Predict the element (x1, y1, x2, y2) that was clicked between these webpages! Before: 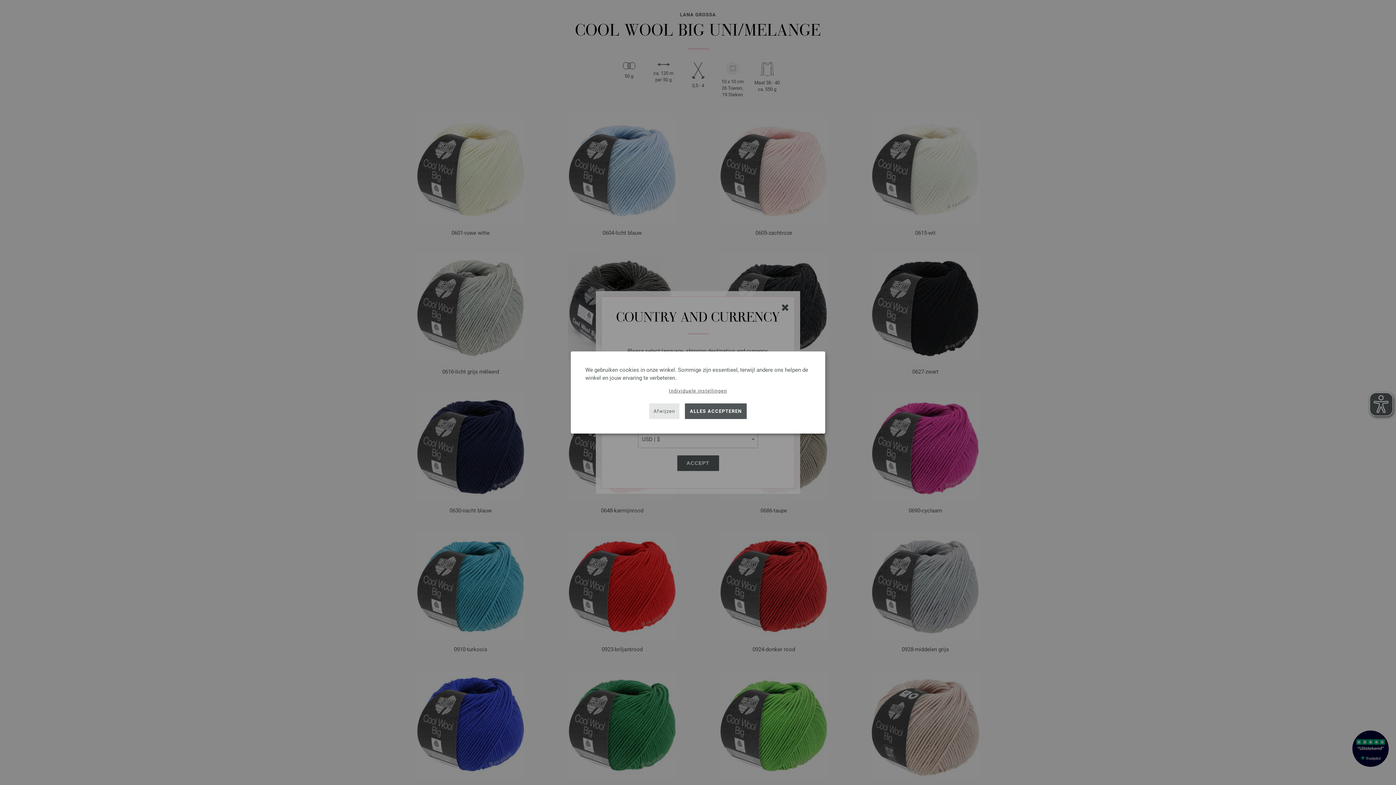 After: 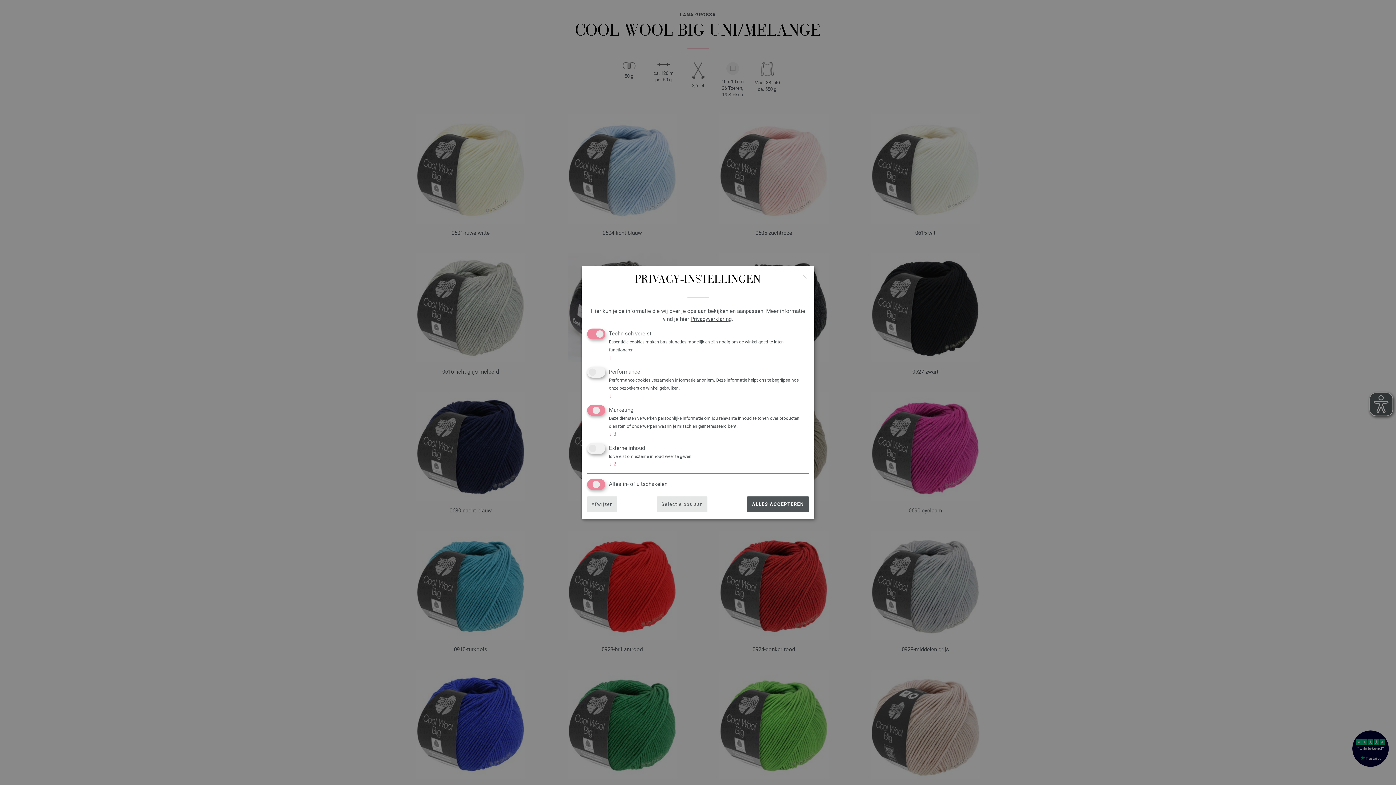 Action: bbox: (667, 387, 729, 394) label: Individuele instellingen